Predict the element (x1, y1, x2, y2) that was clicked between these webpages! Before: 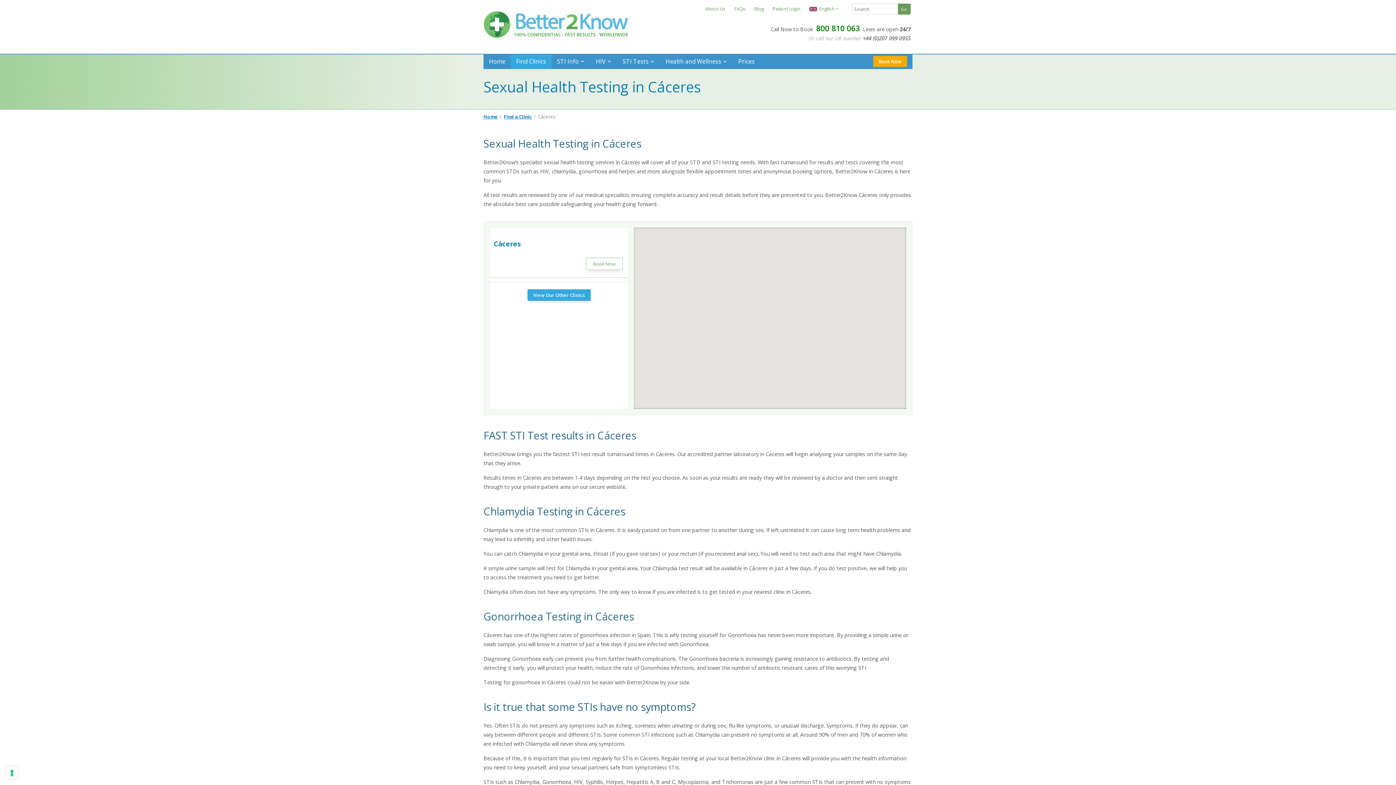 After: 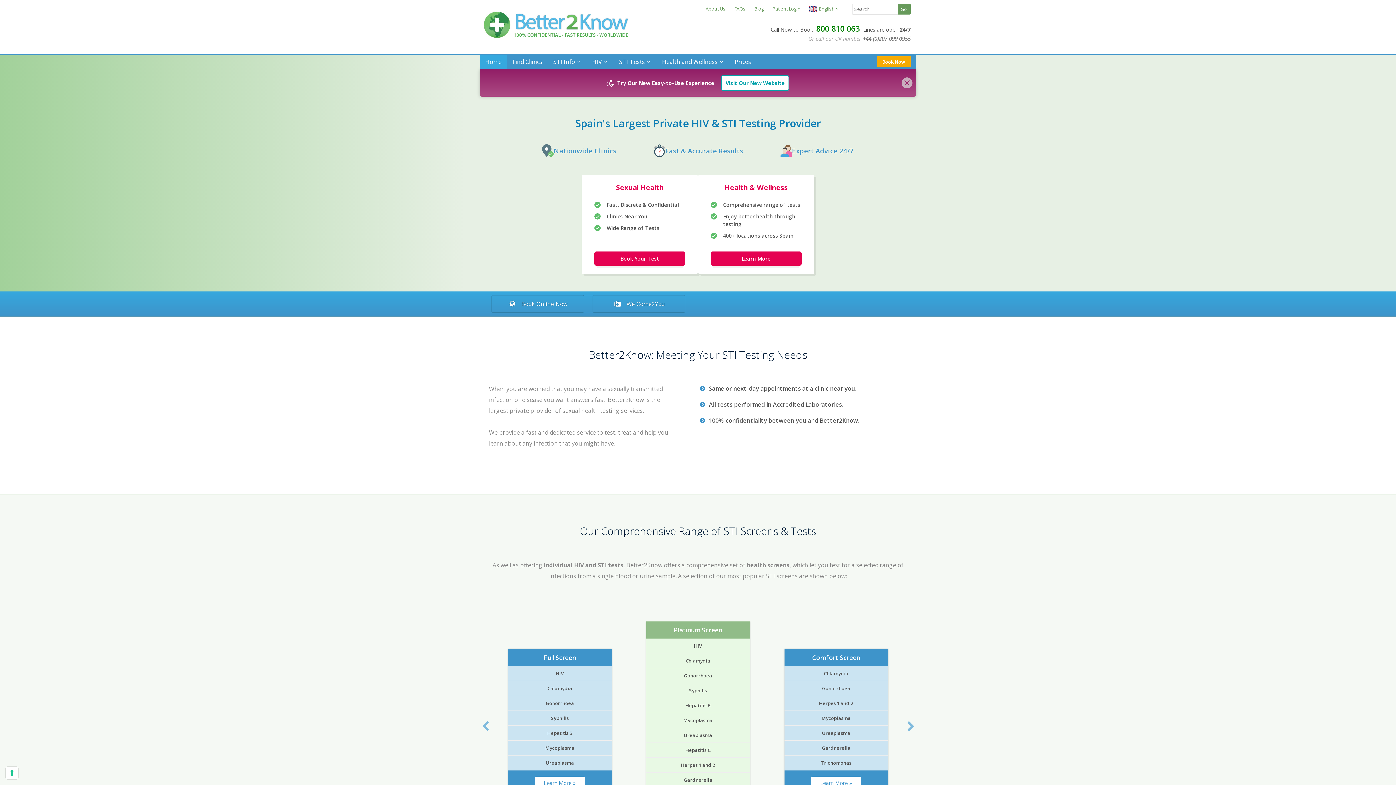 Action: bbox: (483, 54, 510, 69) label: Home